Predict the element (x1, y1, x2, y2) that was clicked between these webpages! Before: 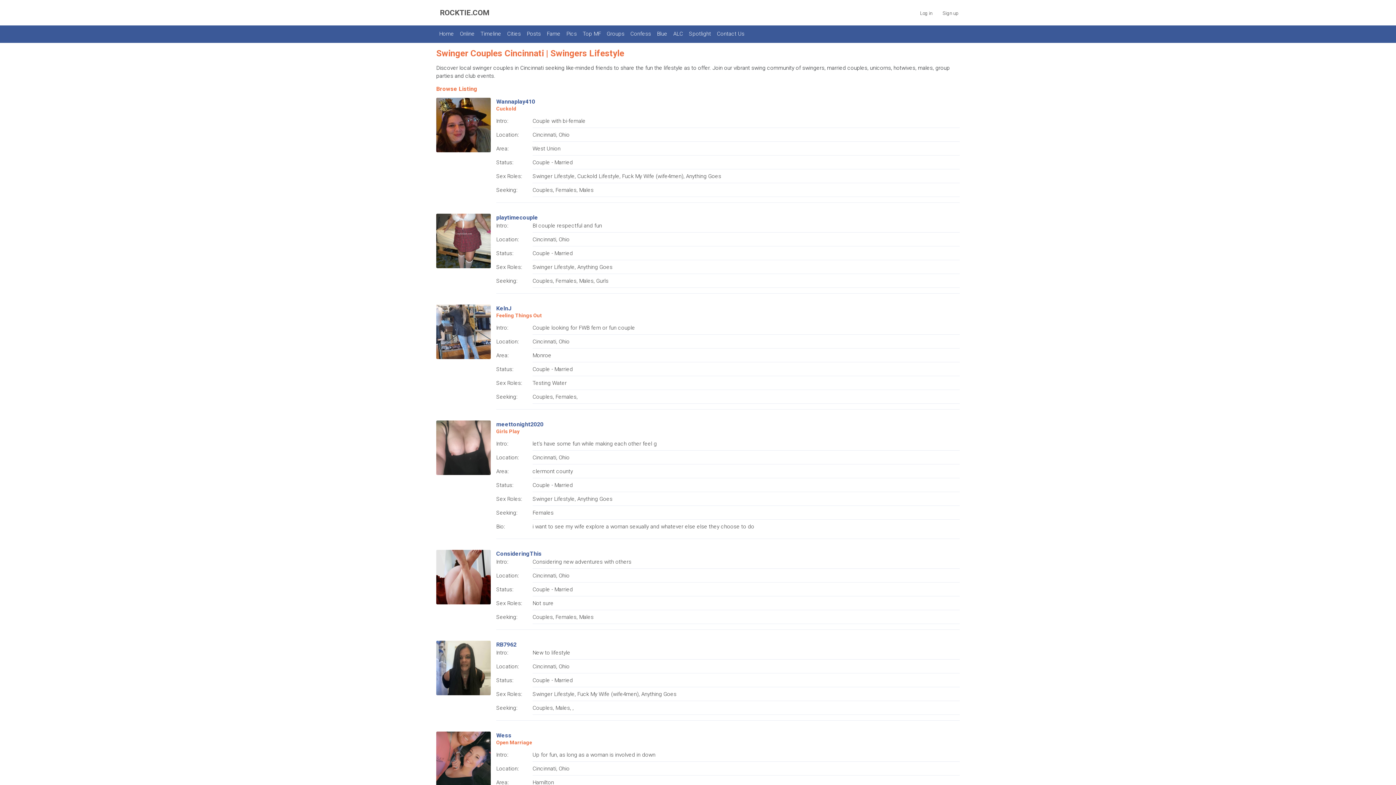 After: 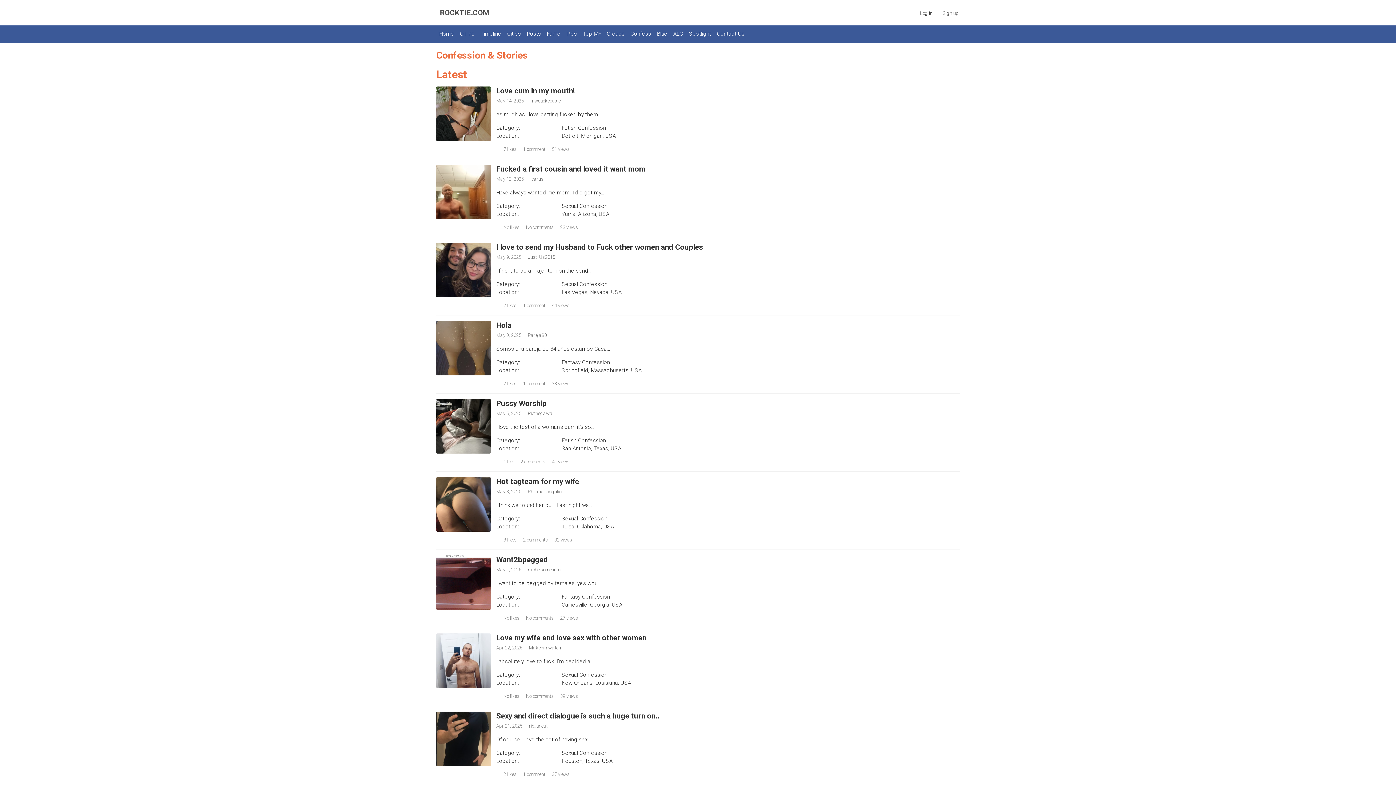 Action: label: Confess bbox: (627, 27, 654, 40)